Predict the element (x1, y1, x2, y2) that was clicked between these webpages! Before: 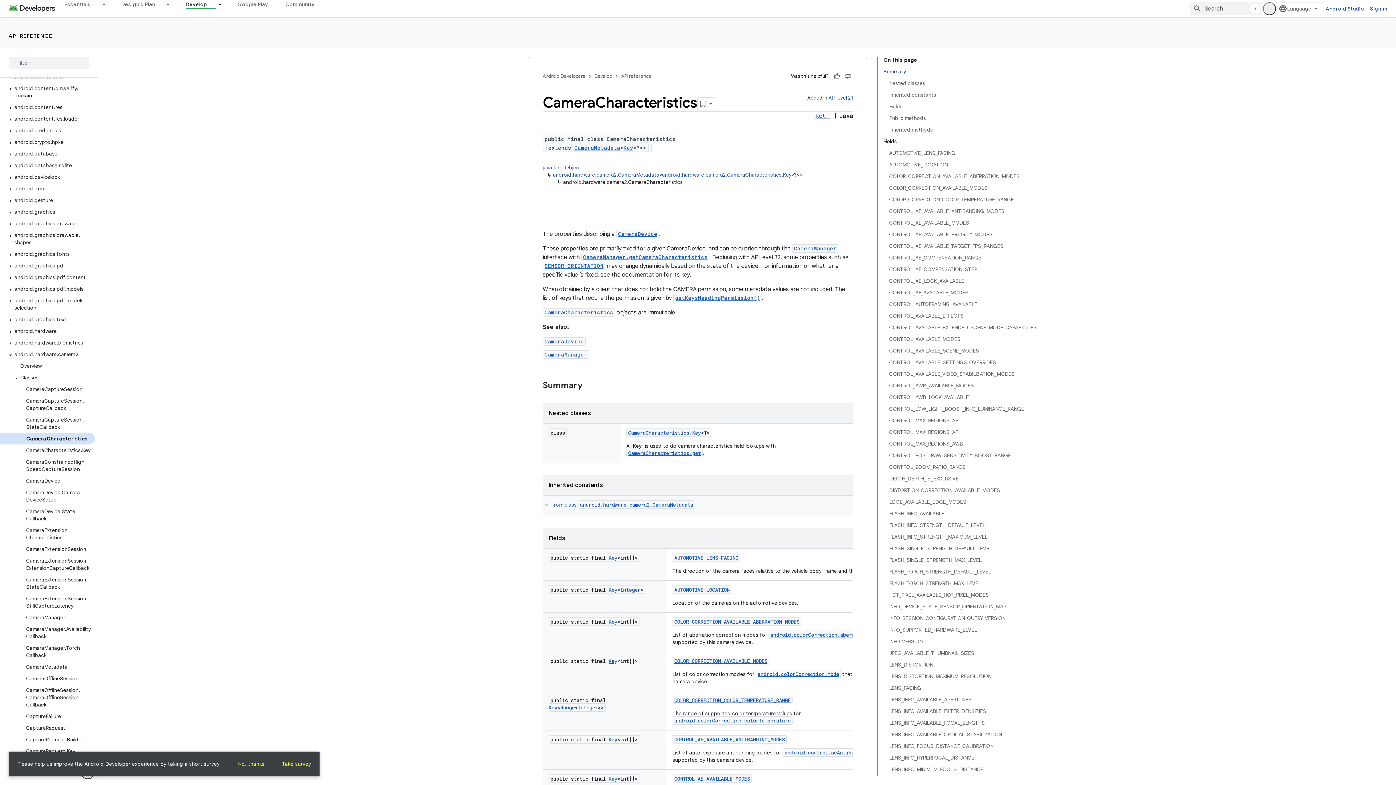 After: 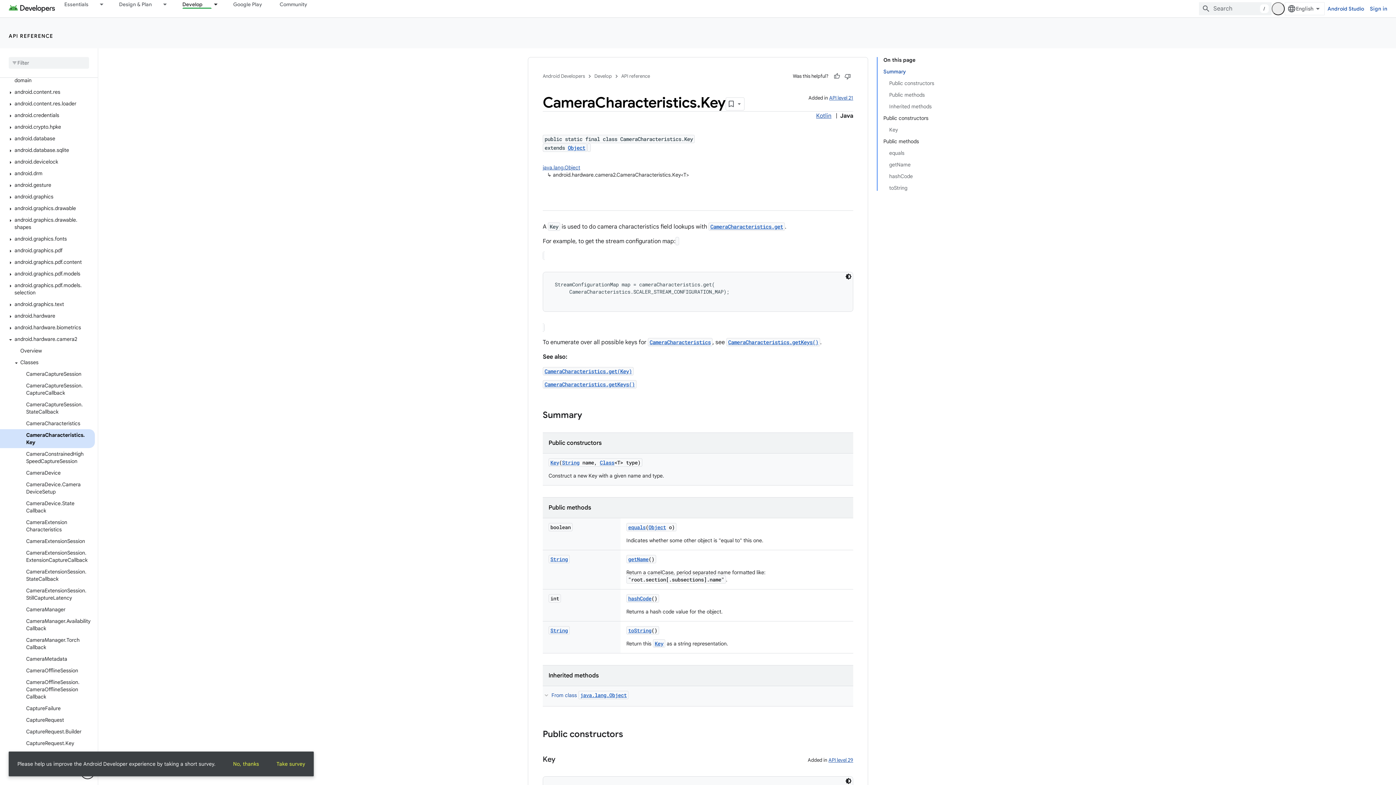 Action: label: android.hardware.camera2.CameraCharacteristics.Key bbox: (662, 180, 791, 187)